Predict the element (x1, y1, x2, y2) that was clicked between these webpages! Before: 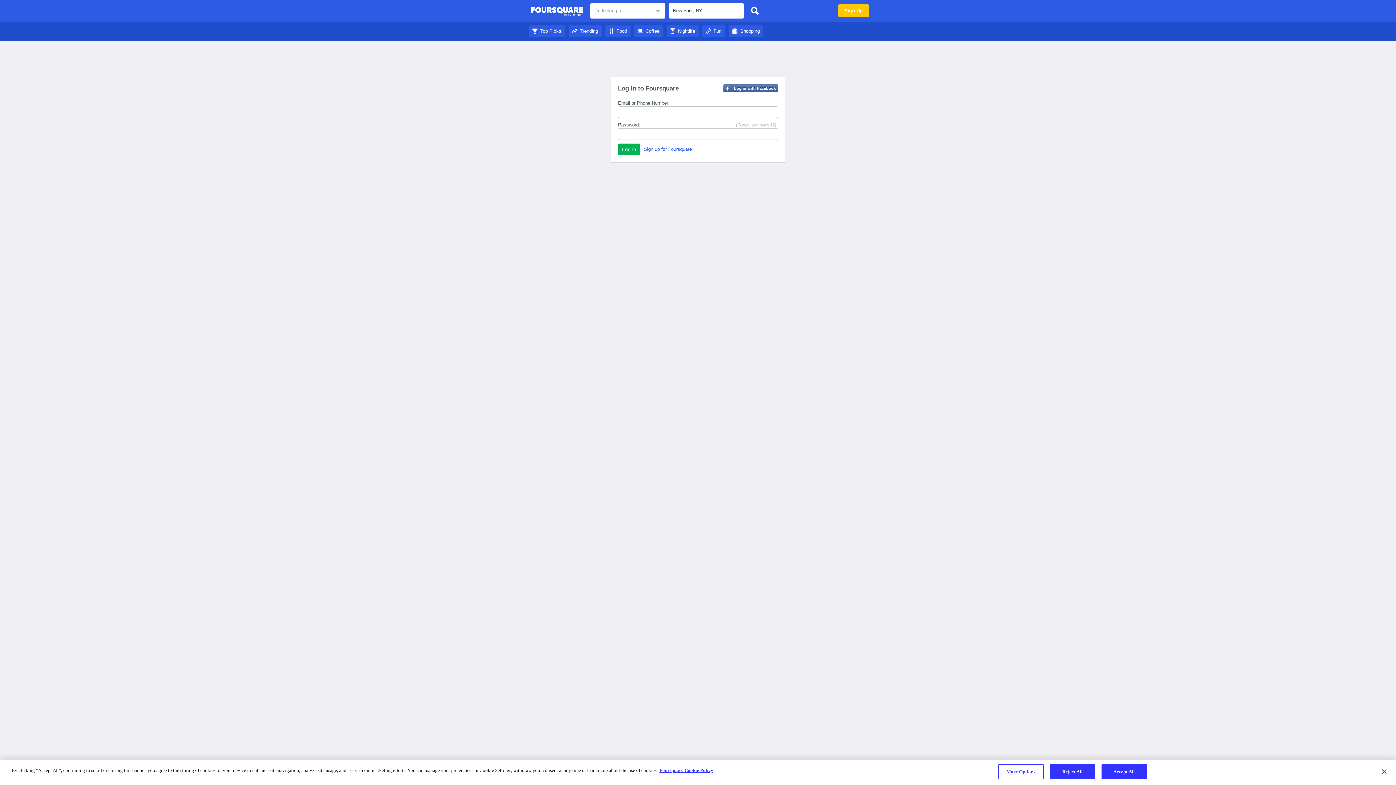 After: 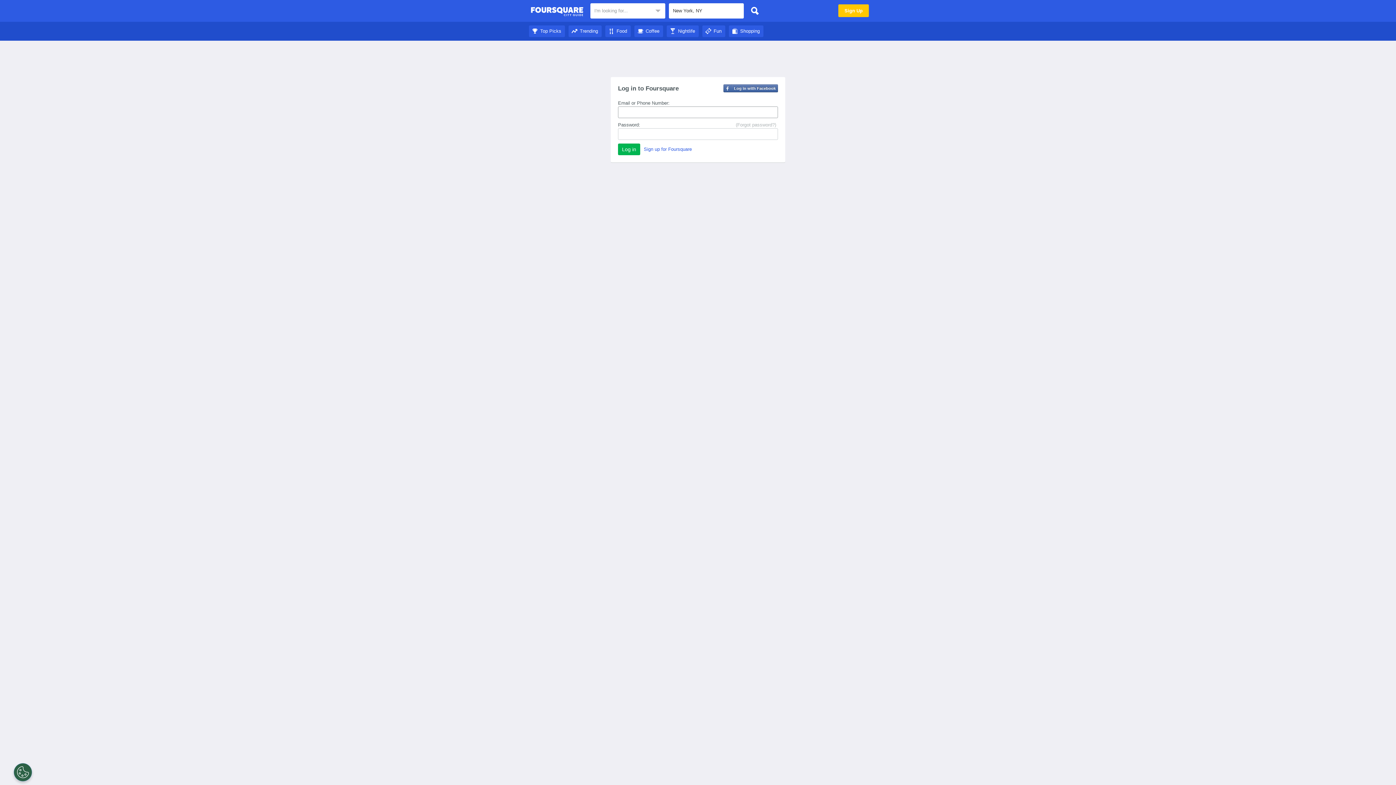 Action: bbox: (702, 28, 725, 33) label: Fun